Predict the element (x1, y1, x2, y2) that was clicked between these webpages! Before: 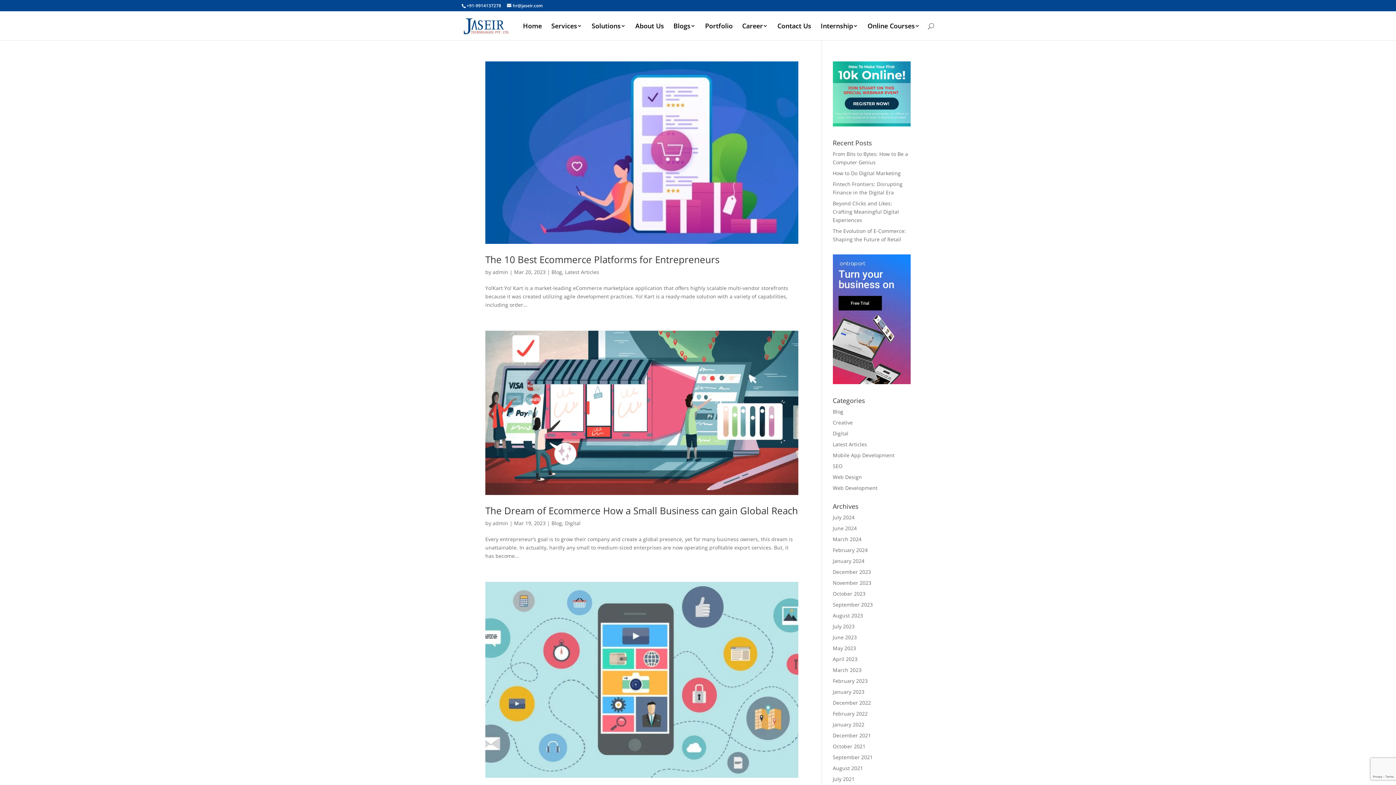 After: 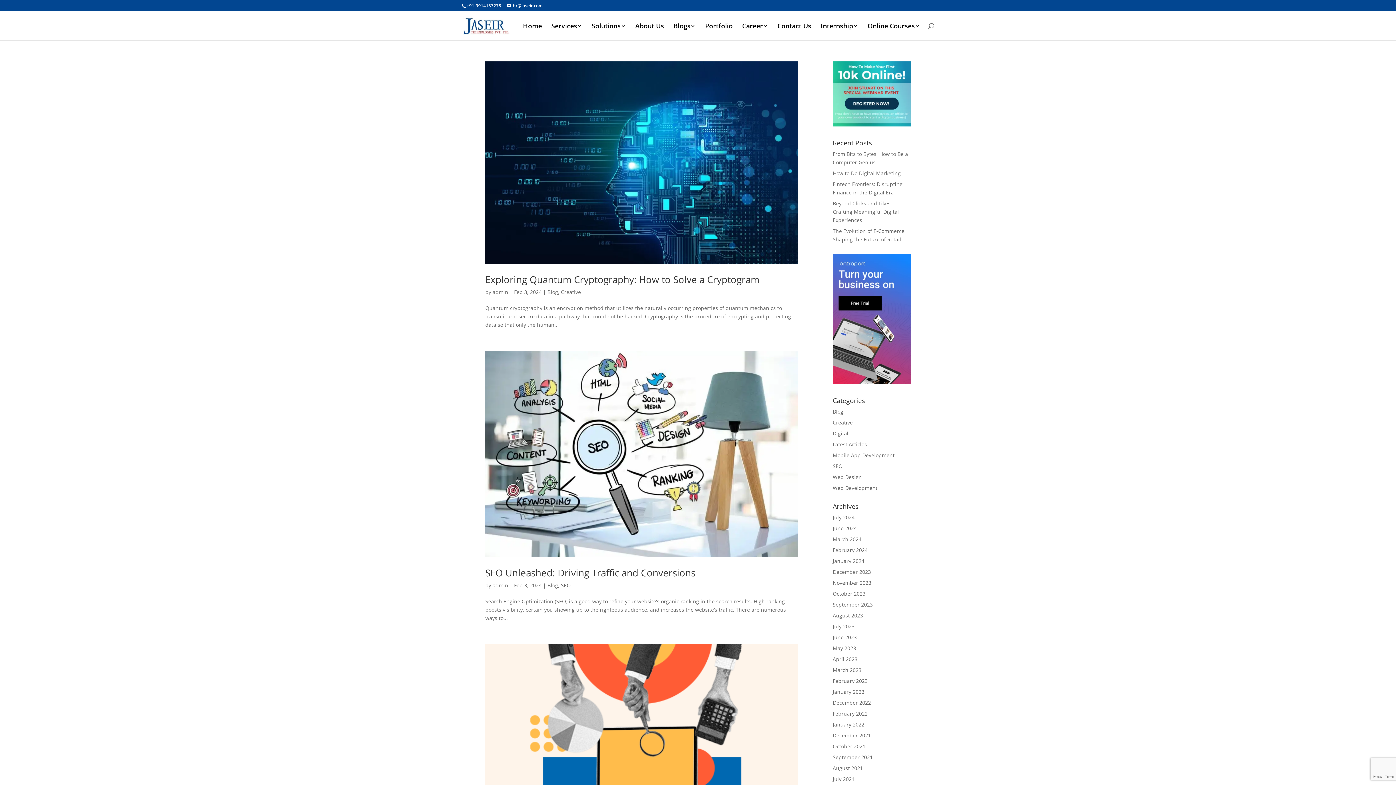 Action: bbox: (833, 546, 867, 553) label: February 2024